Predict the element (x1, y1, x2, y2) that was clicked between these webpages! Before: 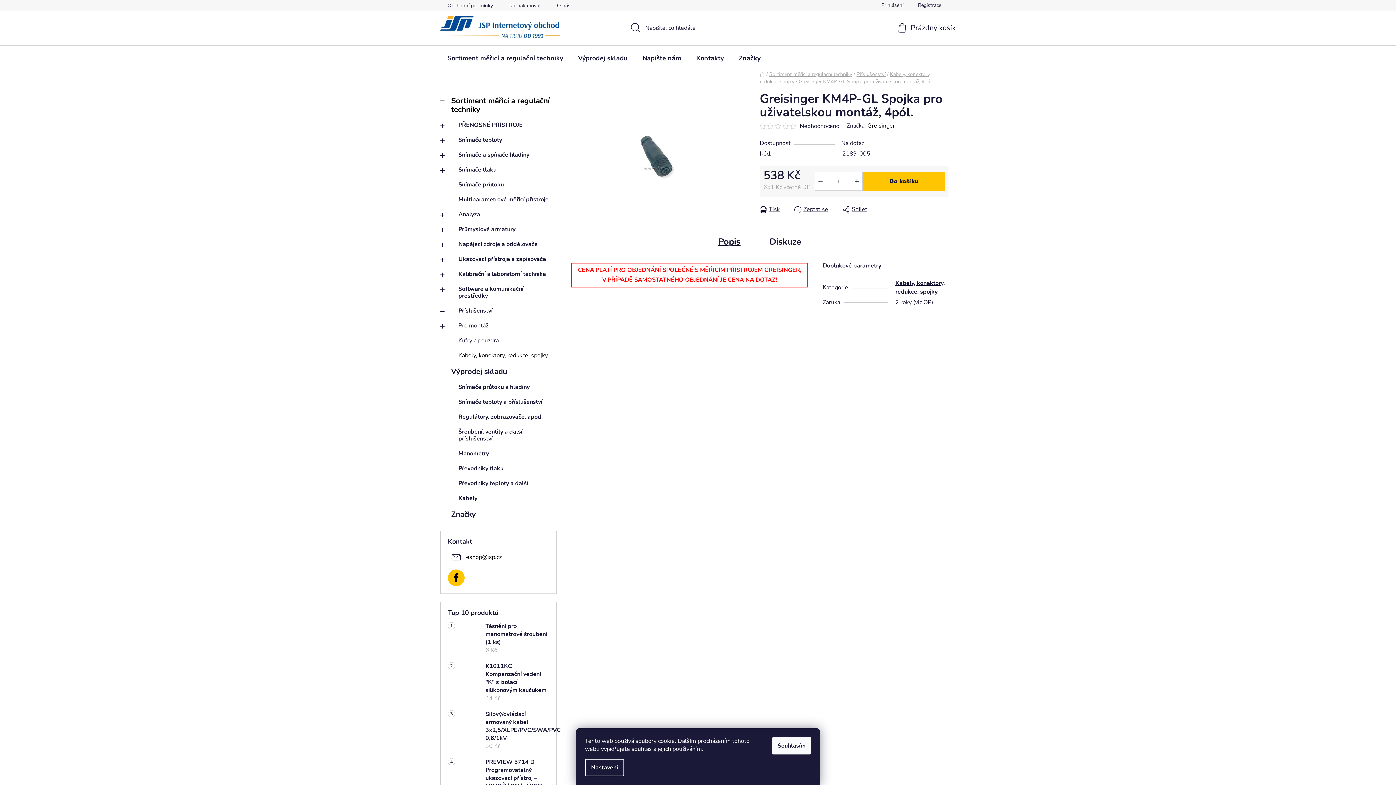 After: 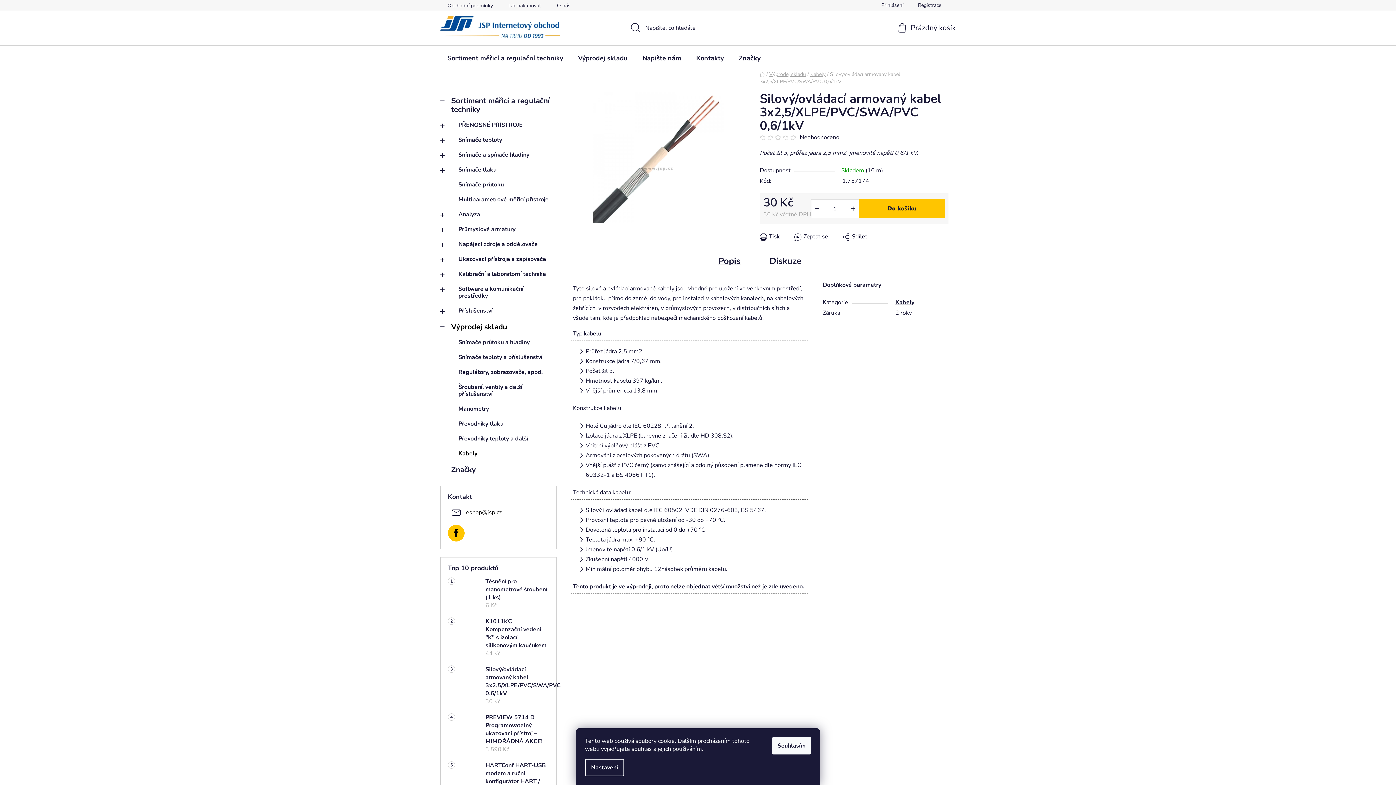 Action: label: Silový/ovládací armovaný kabel 3x2,5/XLPE/PVC/SWA/PVC 0,6/1kV
30 Kč bbox: (478, 710, 549, 750)